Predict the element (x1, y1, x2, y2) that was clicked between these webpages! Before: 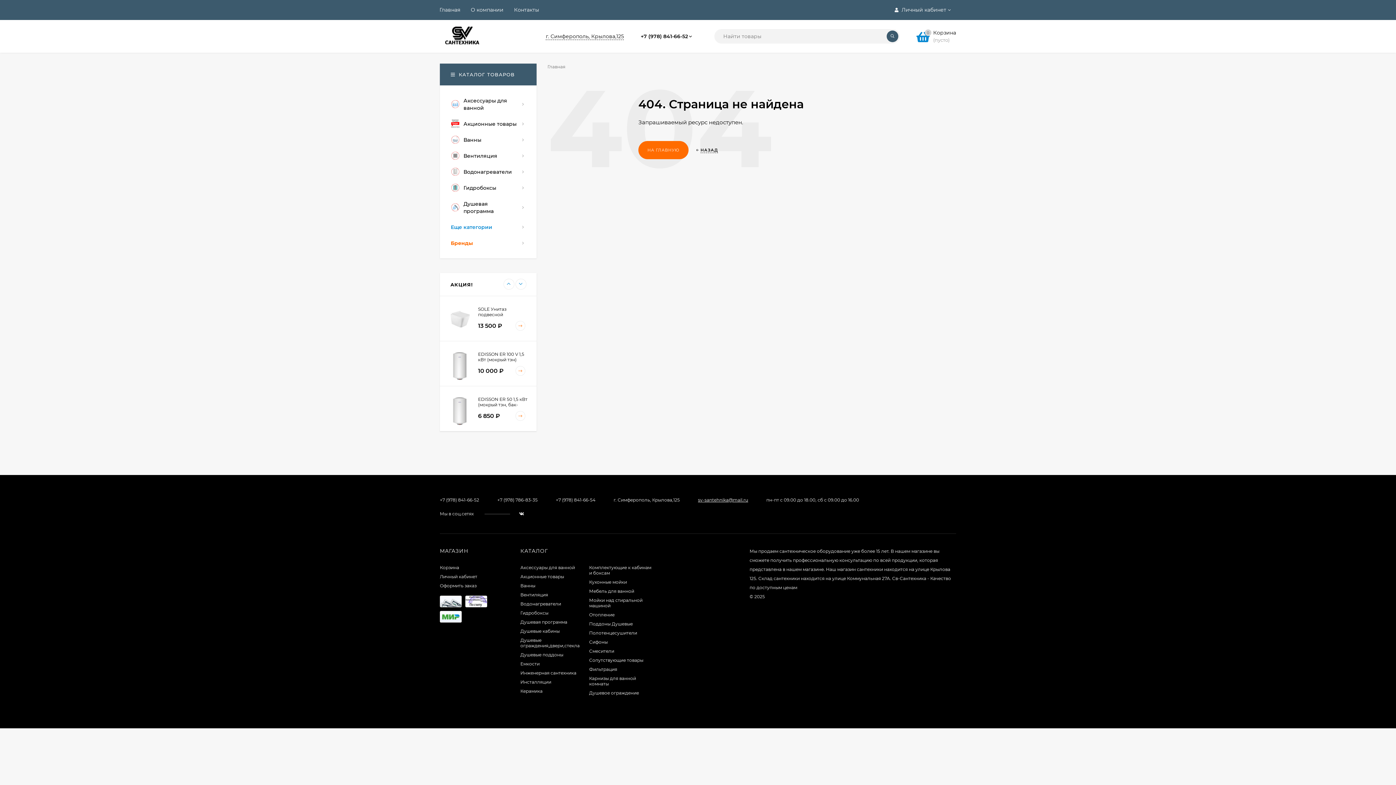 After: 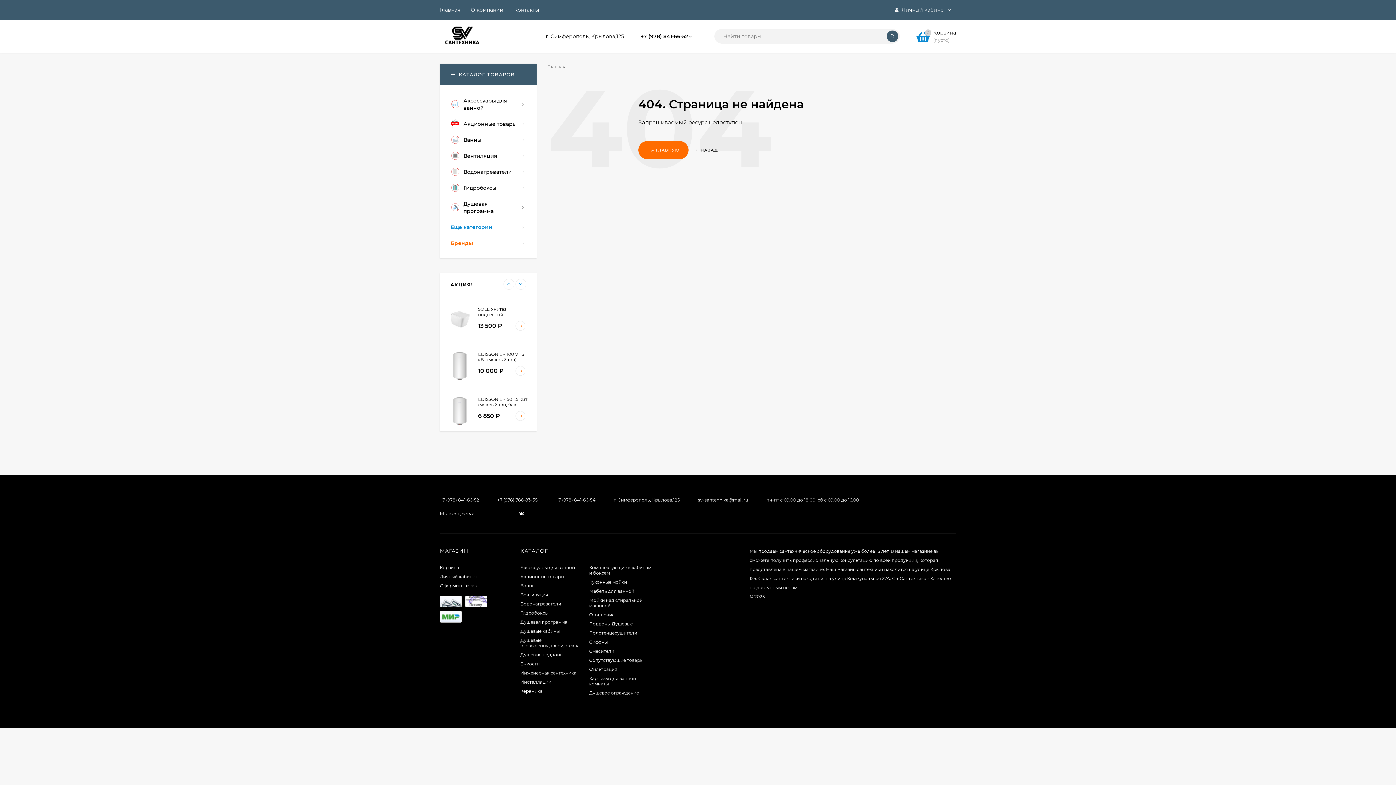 Action: label: sv-santehnika@mail.ru bbox: (698, 497, 748, 502)